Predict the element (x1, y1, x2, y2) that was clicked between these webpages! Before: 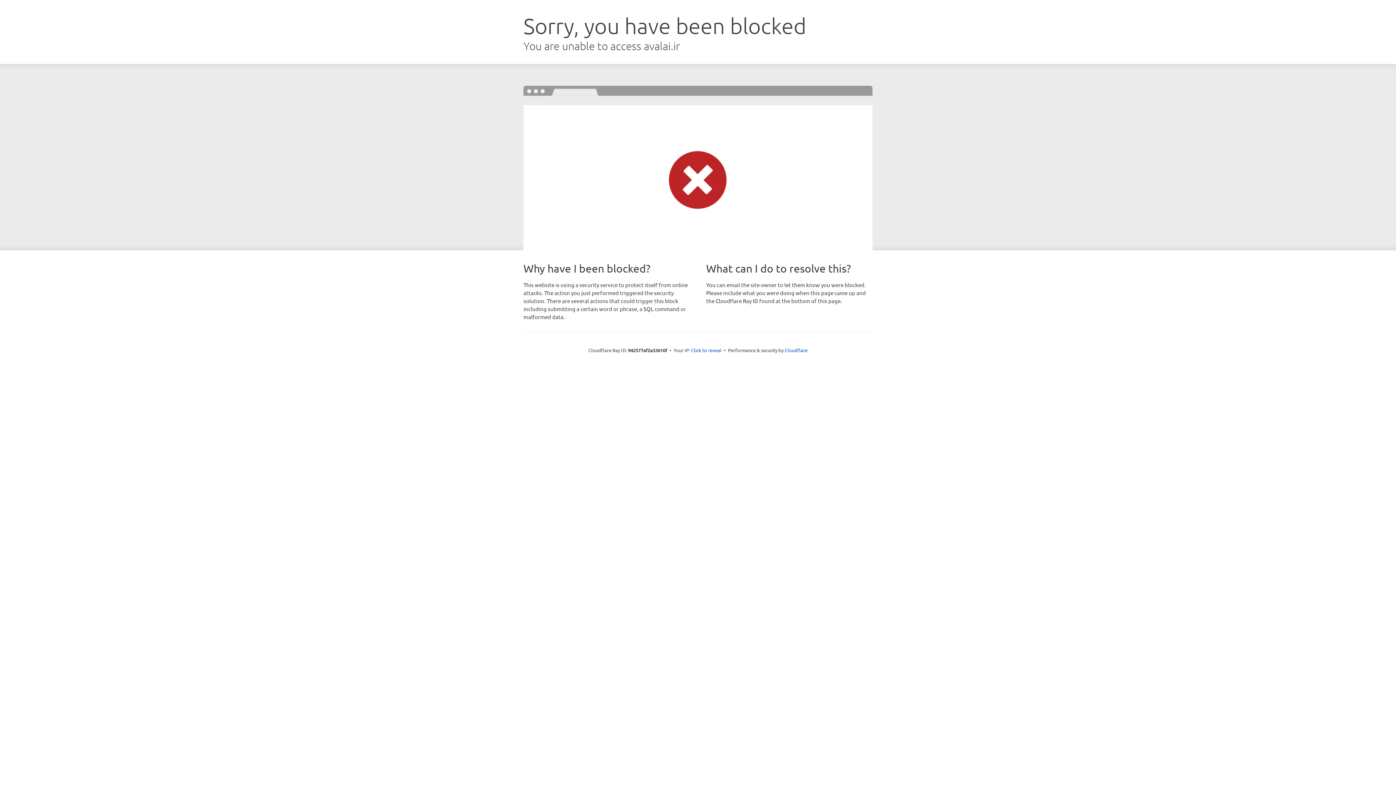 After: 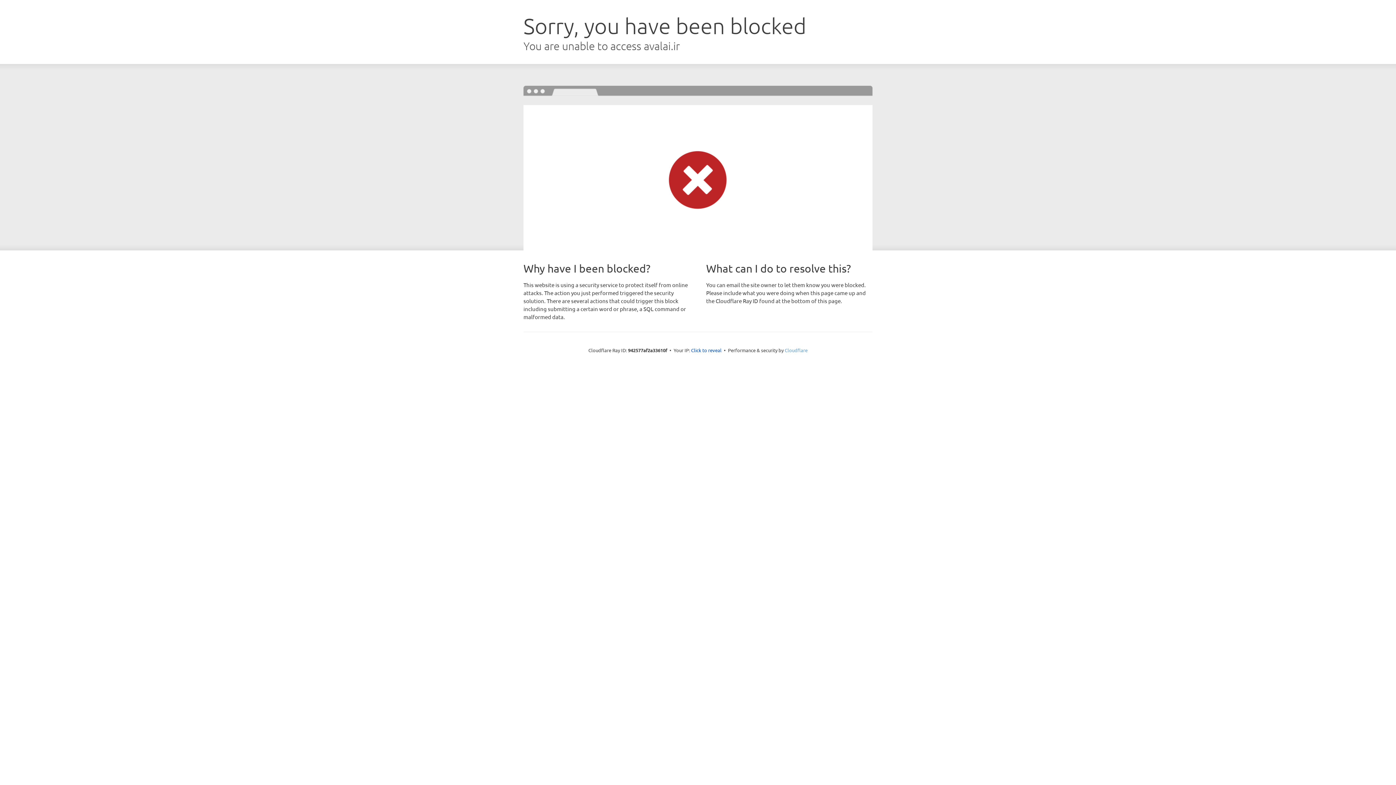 Action: bbox: (784, 347, 807, 353) label: Cloudflare